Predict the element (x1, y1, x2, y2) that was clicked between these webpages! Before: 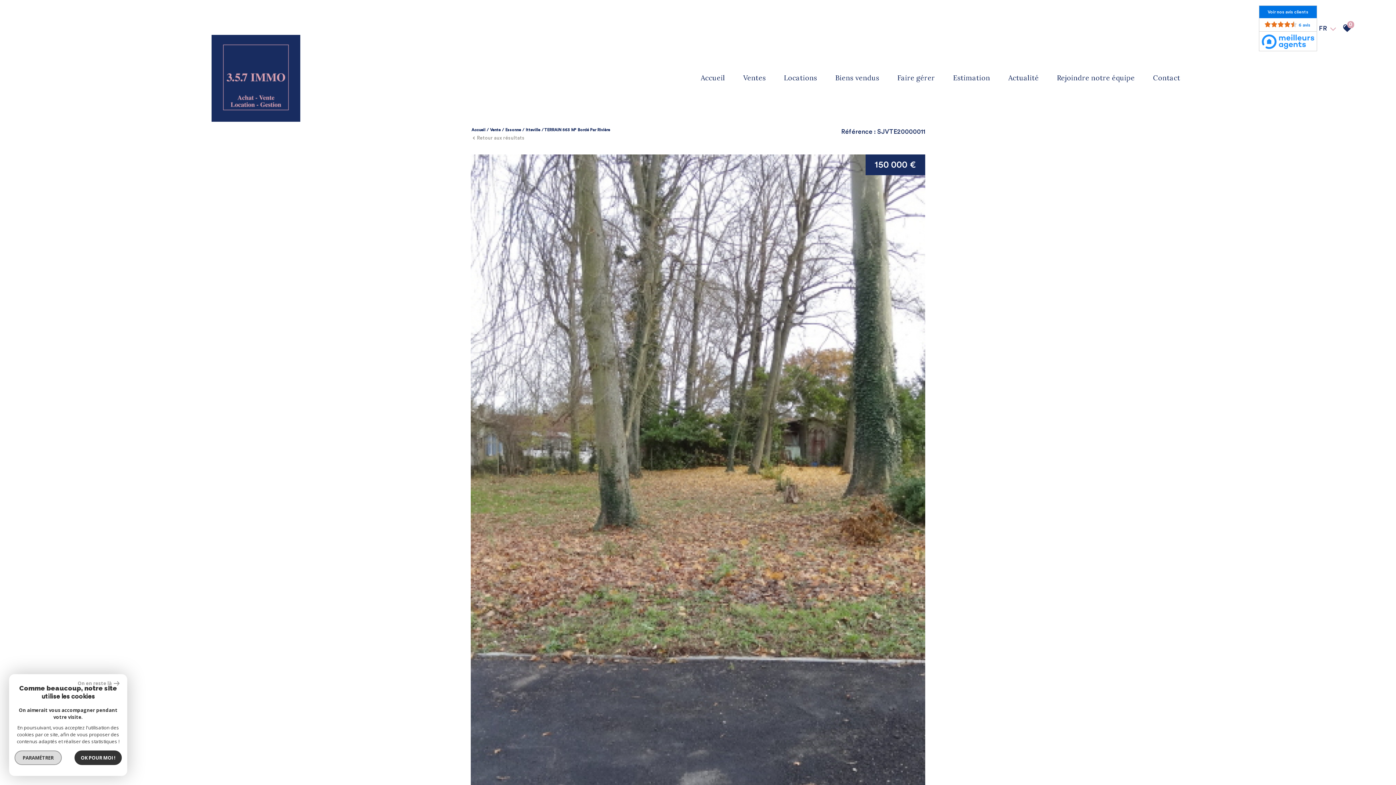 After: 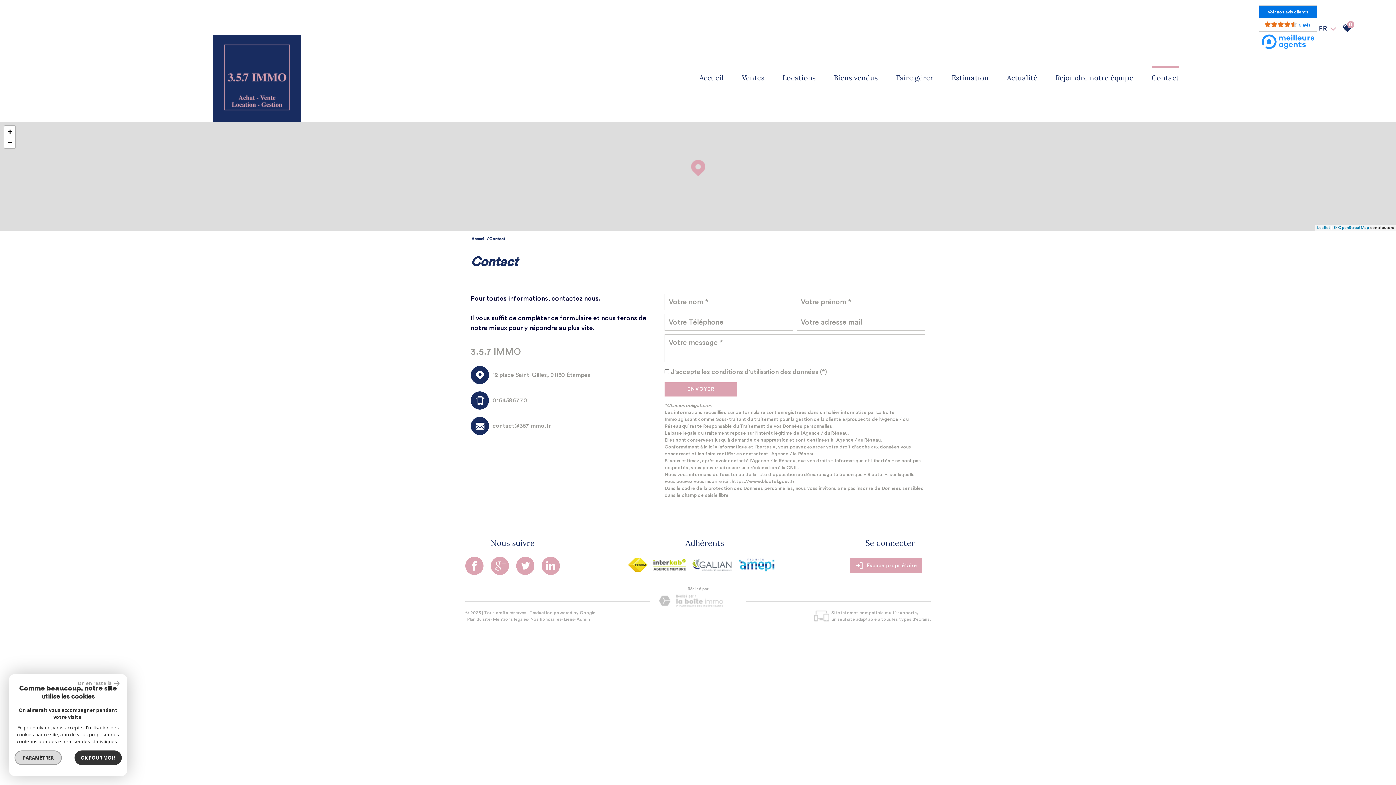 Action: bbox: (1153, 65, 1180, 88) label: Contact